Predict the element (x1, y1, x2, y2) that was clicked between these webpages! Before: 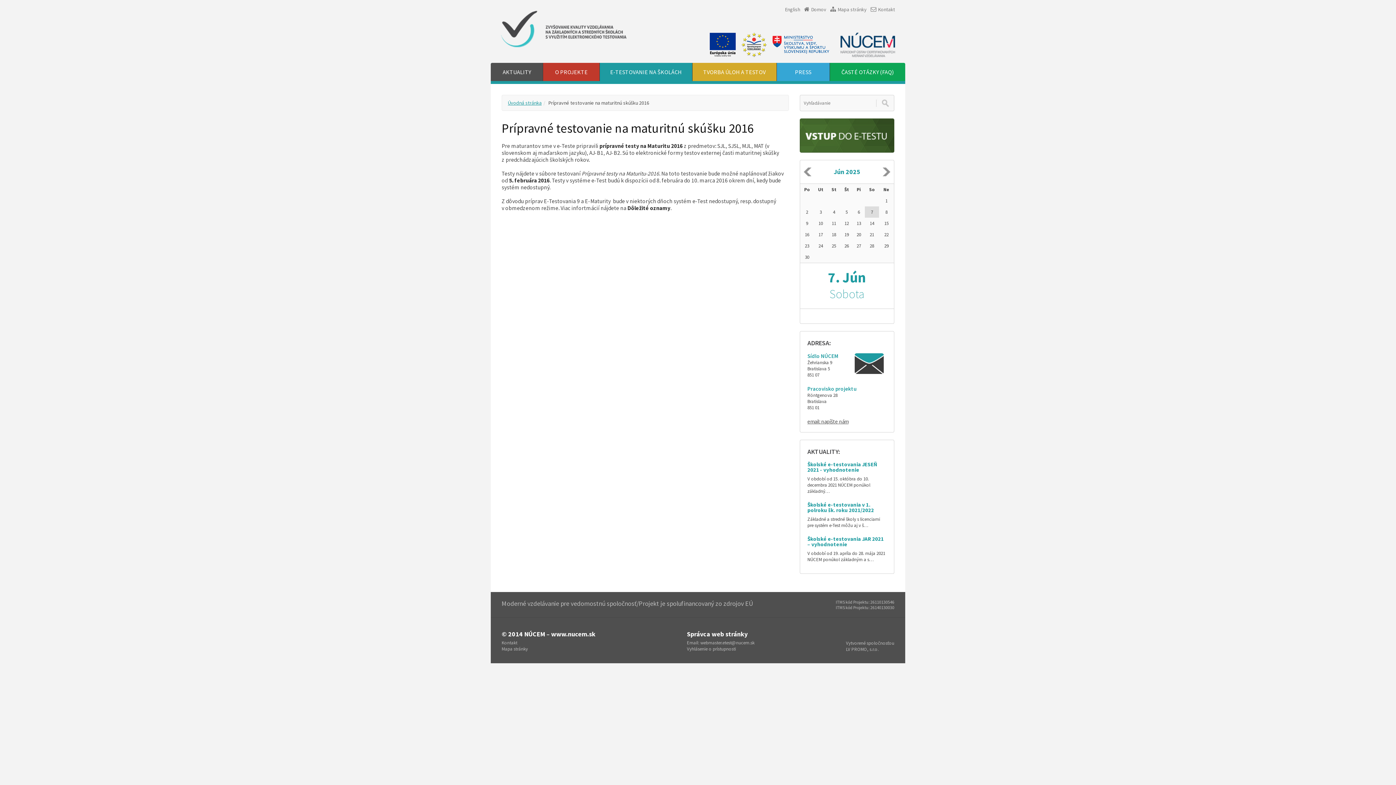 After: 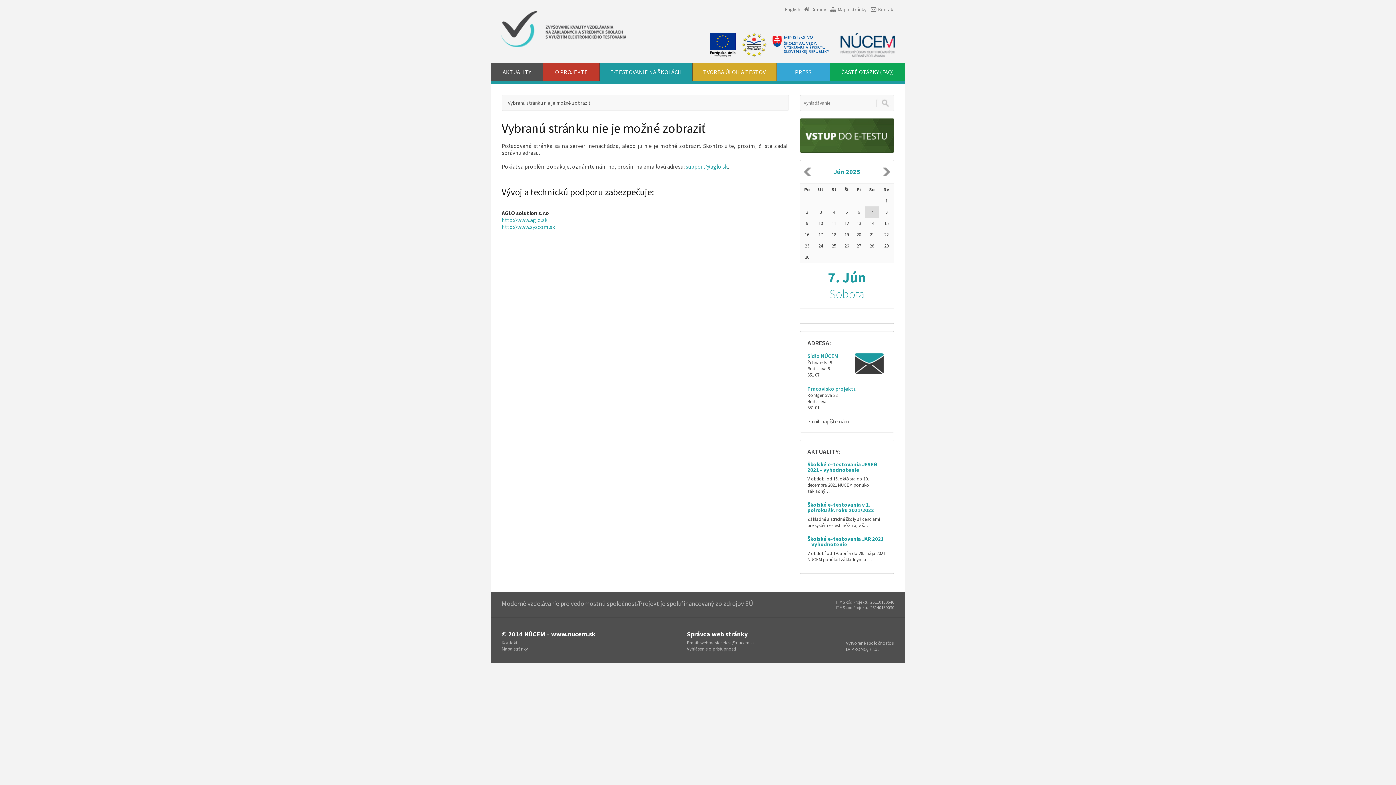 Action: label: TVORBA ÚLOH A TESTOV bbox: (692, 62, 776, 81)